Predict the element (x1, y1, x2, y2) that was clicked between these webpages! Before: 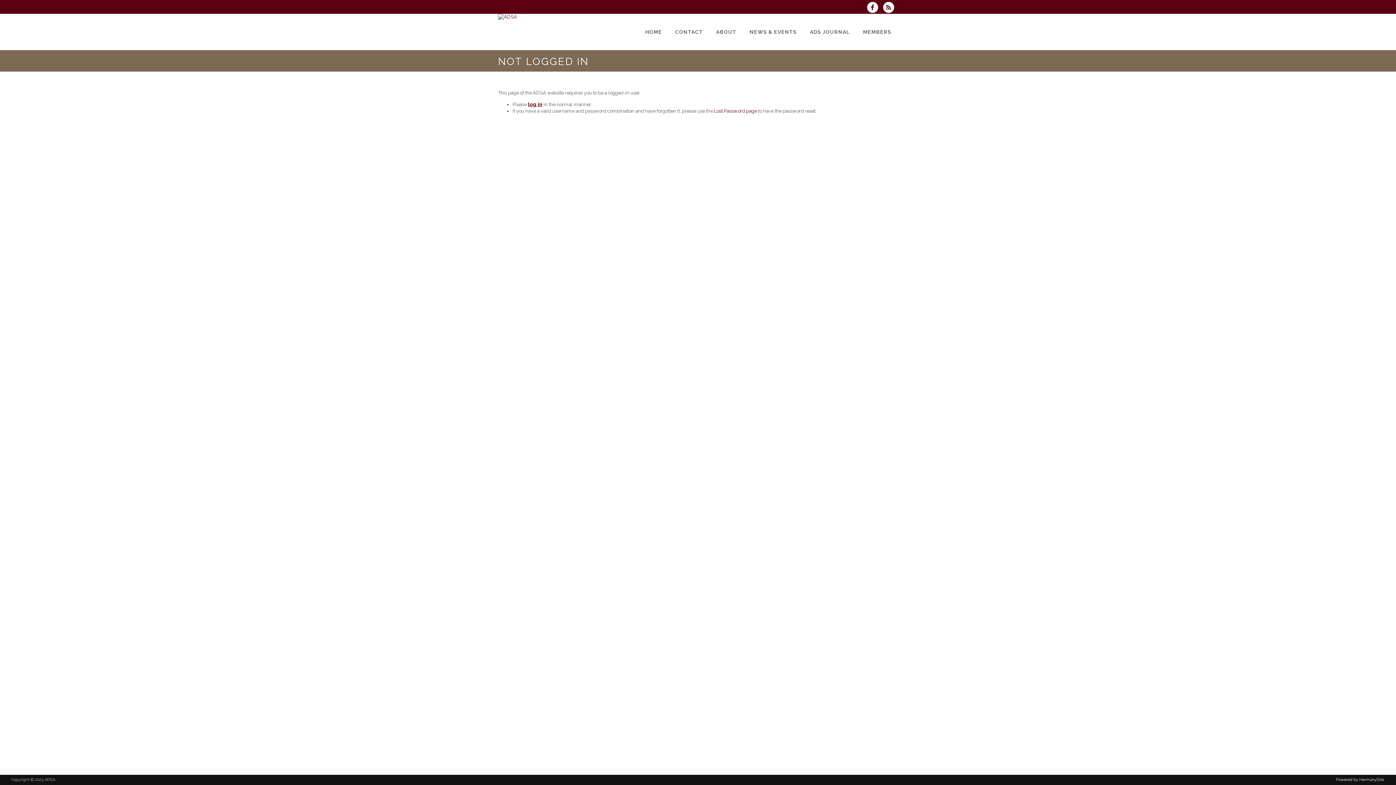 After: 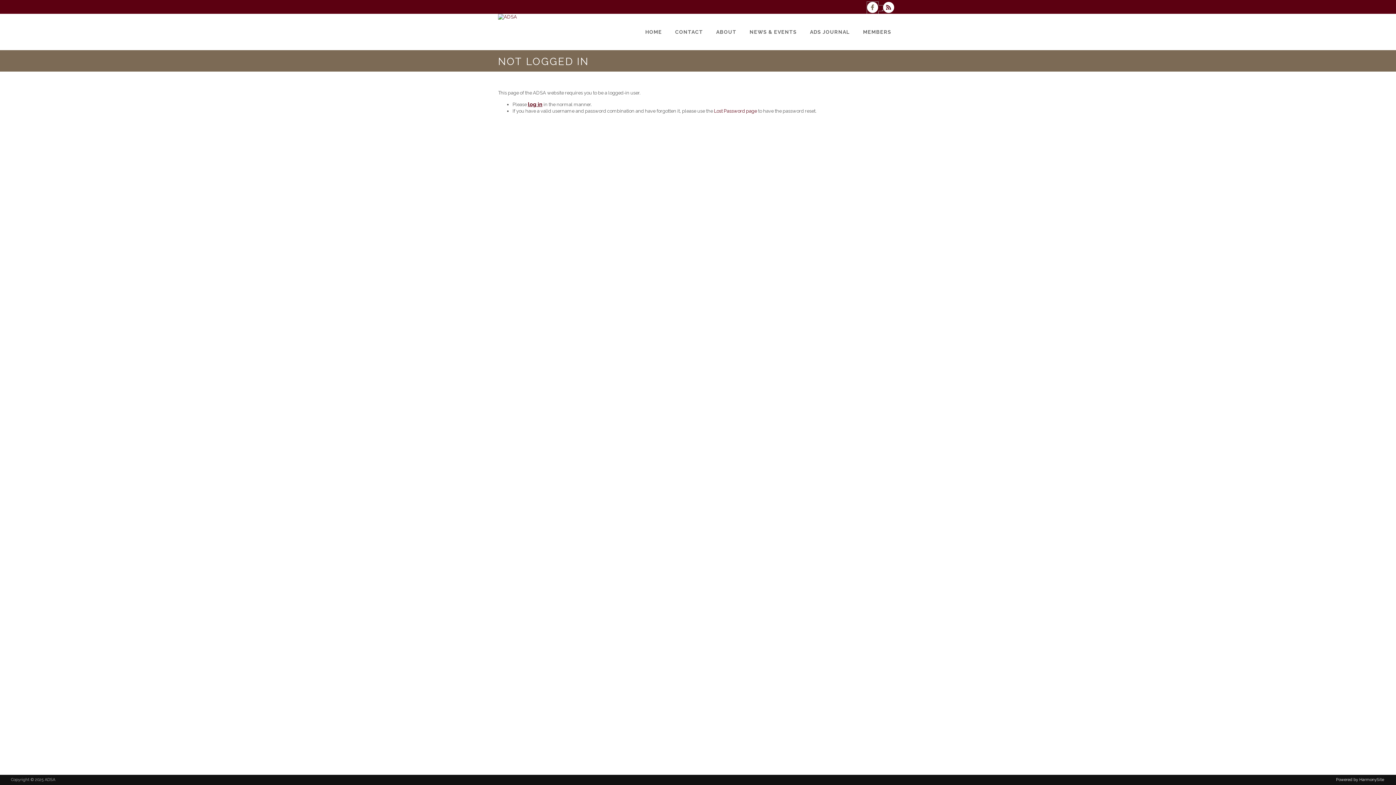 Action: label:   bbox: (867, 5, 883, 11)